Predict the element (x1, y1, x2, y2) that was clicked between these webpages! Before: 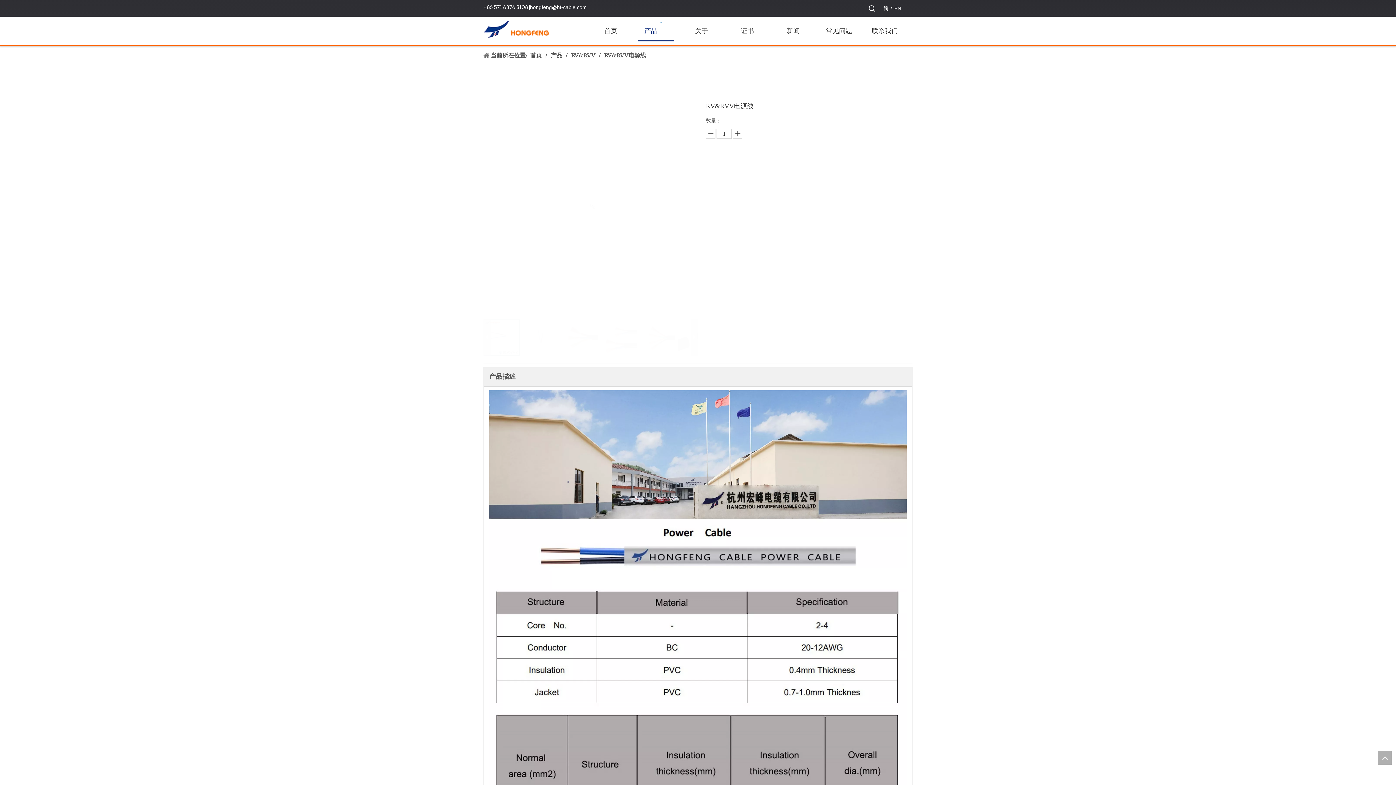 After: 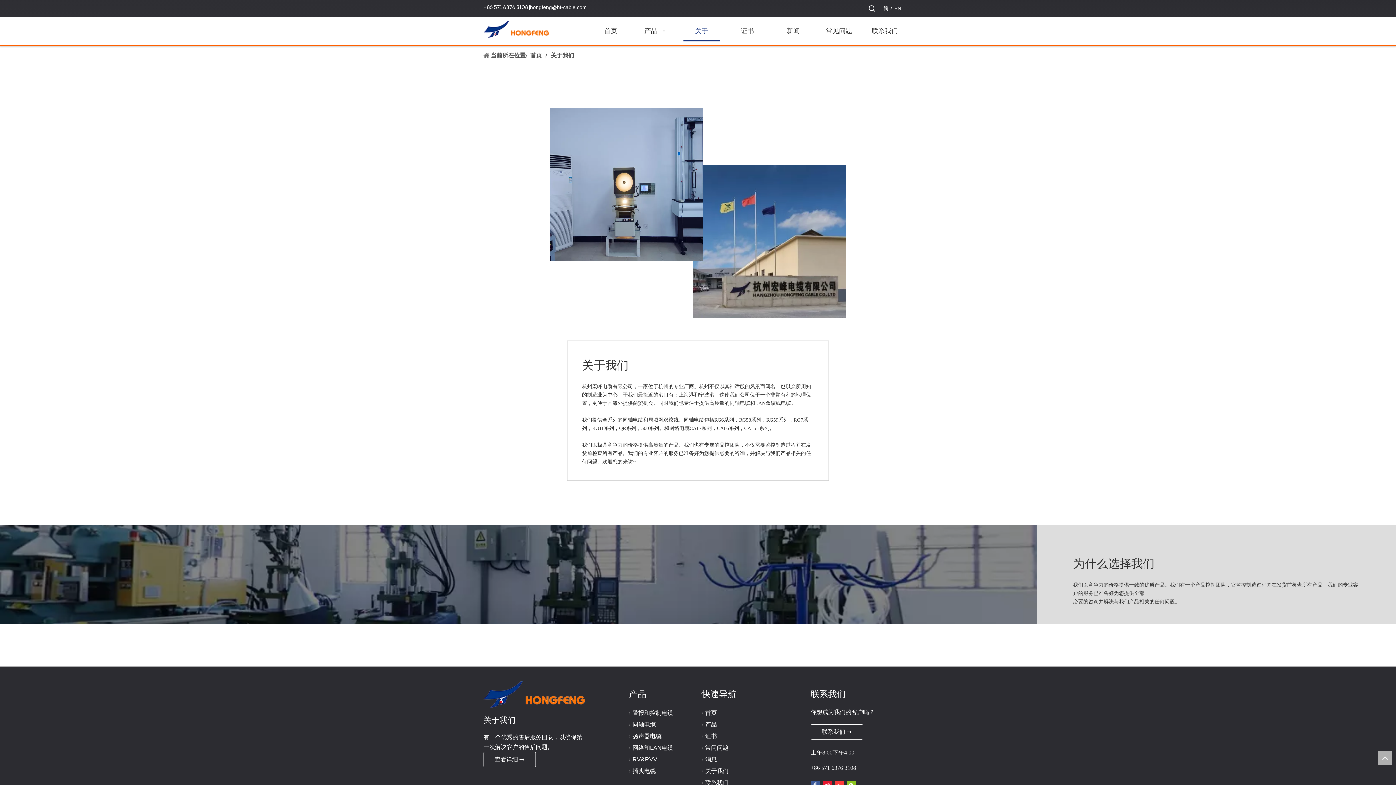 Action: bbox: (698, 20, 749, 41) label: 关于